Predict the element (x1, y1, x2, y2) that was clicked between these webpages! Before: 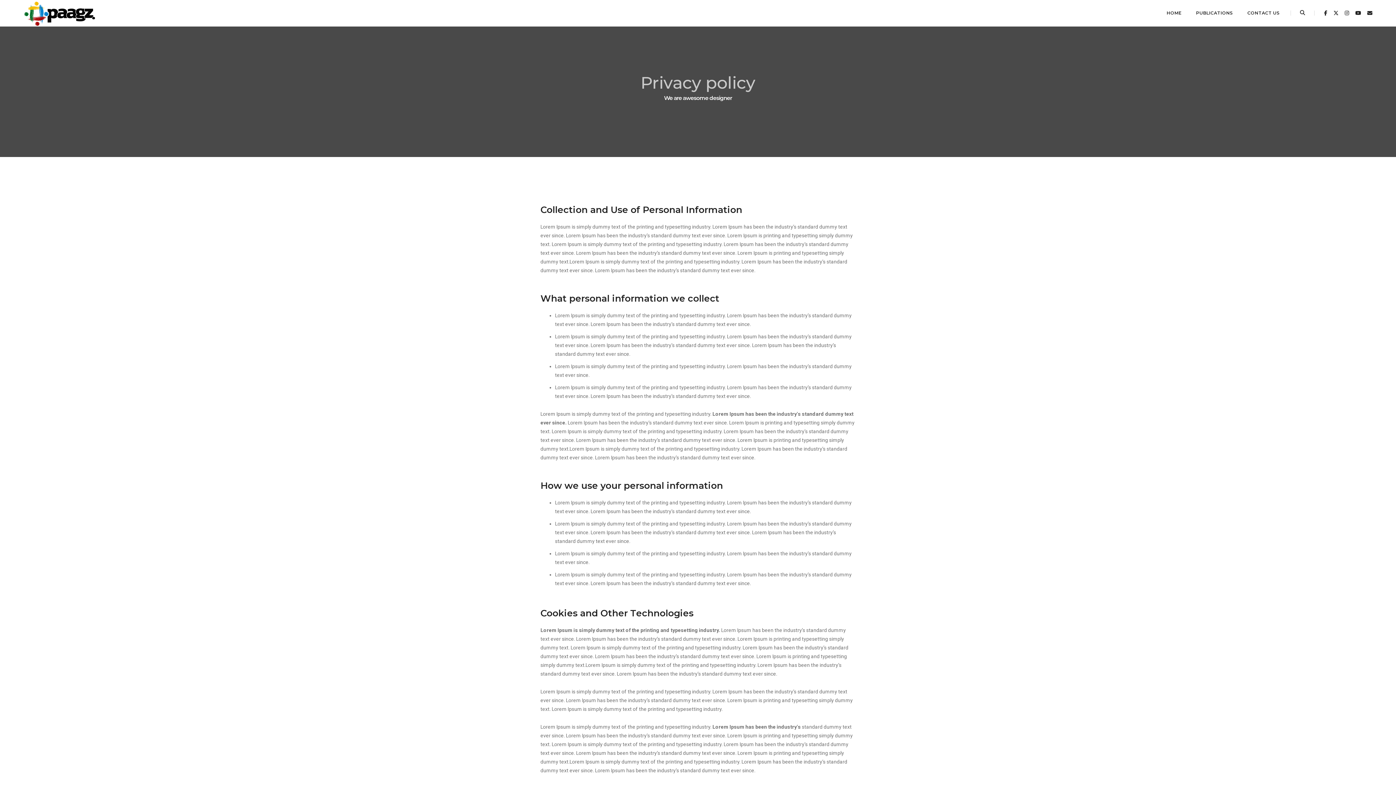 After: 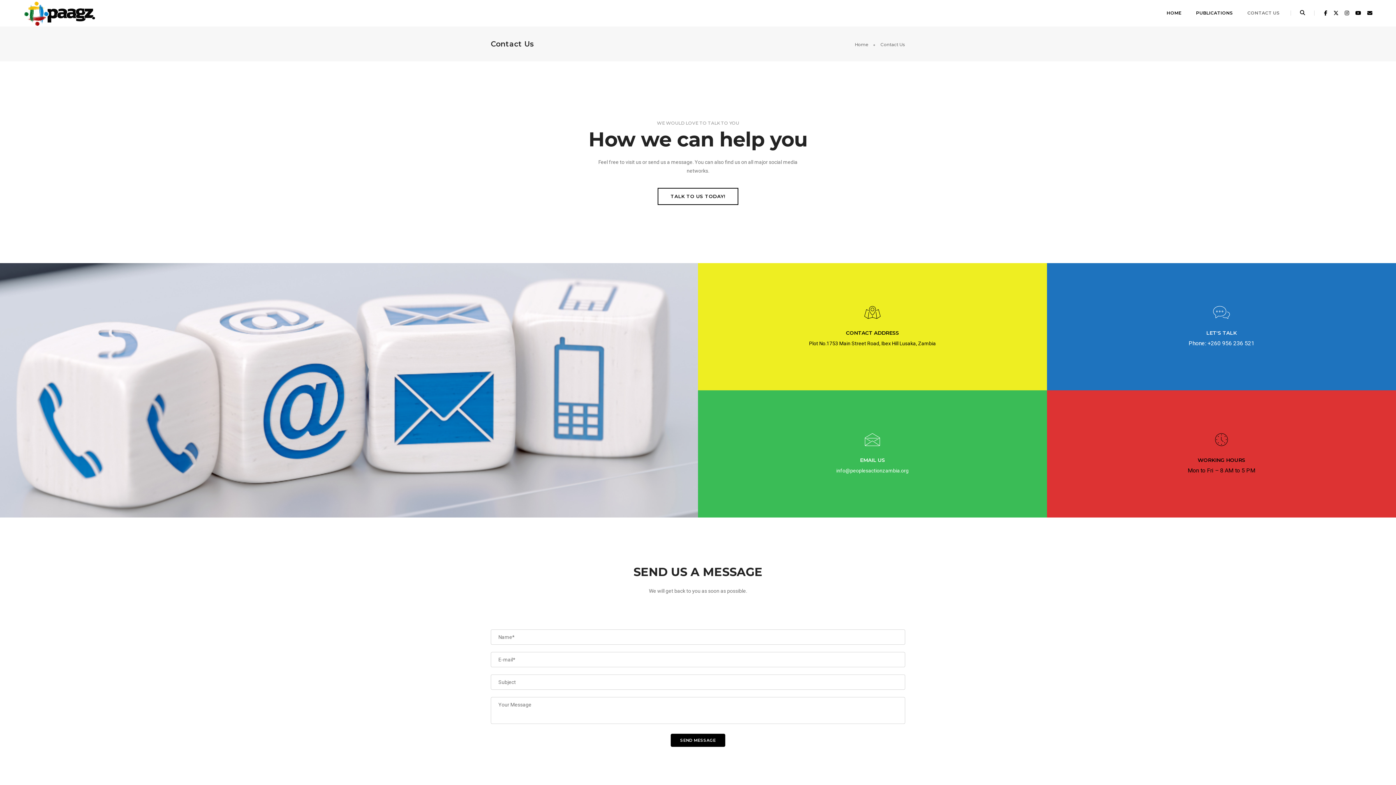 Action: label: CONTACT US bbox: (1247, 0, 1280, 26)